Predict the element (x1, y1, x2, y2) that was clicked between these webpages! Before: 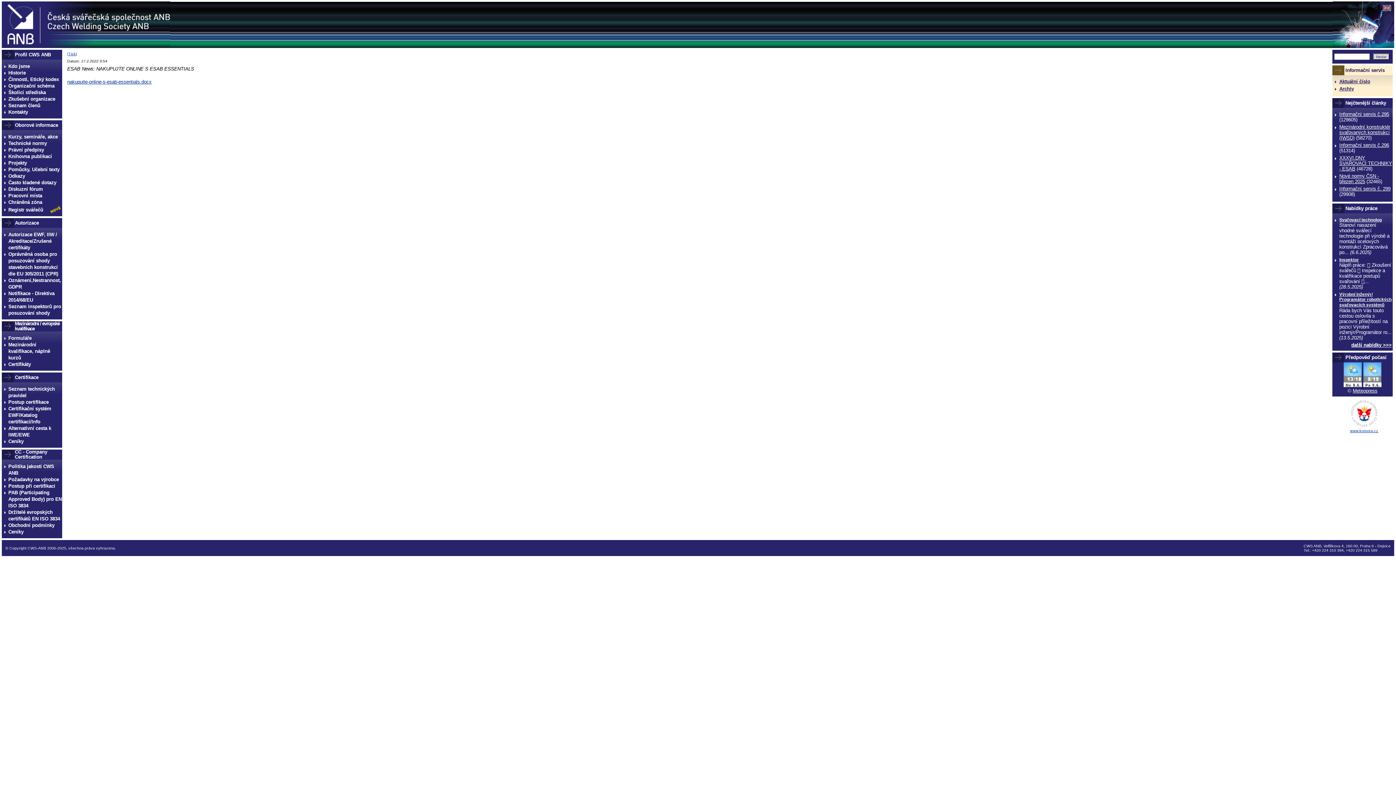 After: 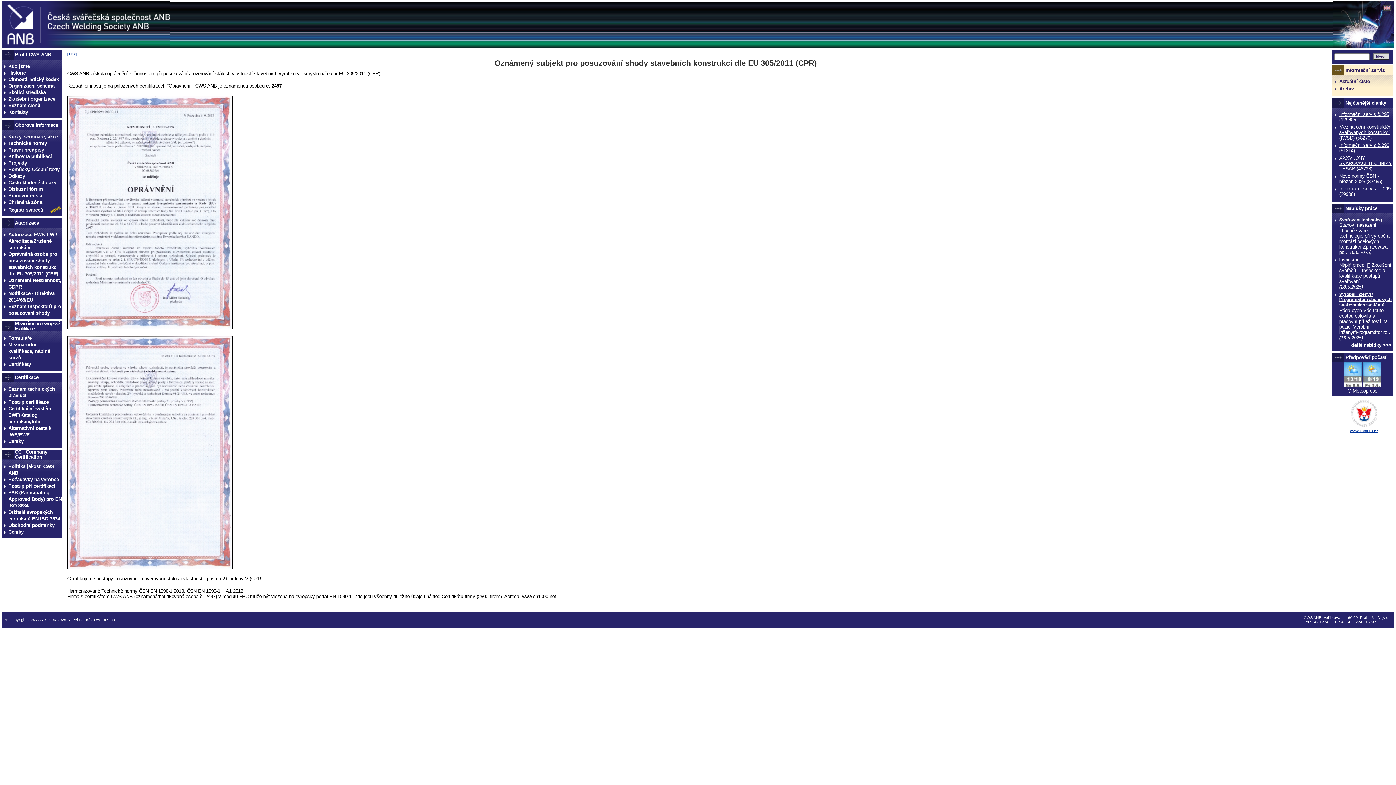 Action: bbox: (4, 251, 62, 277) label: Oprávněná osoba pro posuzování shody stavebních konstrukcí dle EU 305/2011 (CPR)